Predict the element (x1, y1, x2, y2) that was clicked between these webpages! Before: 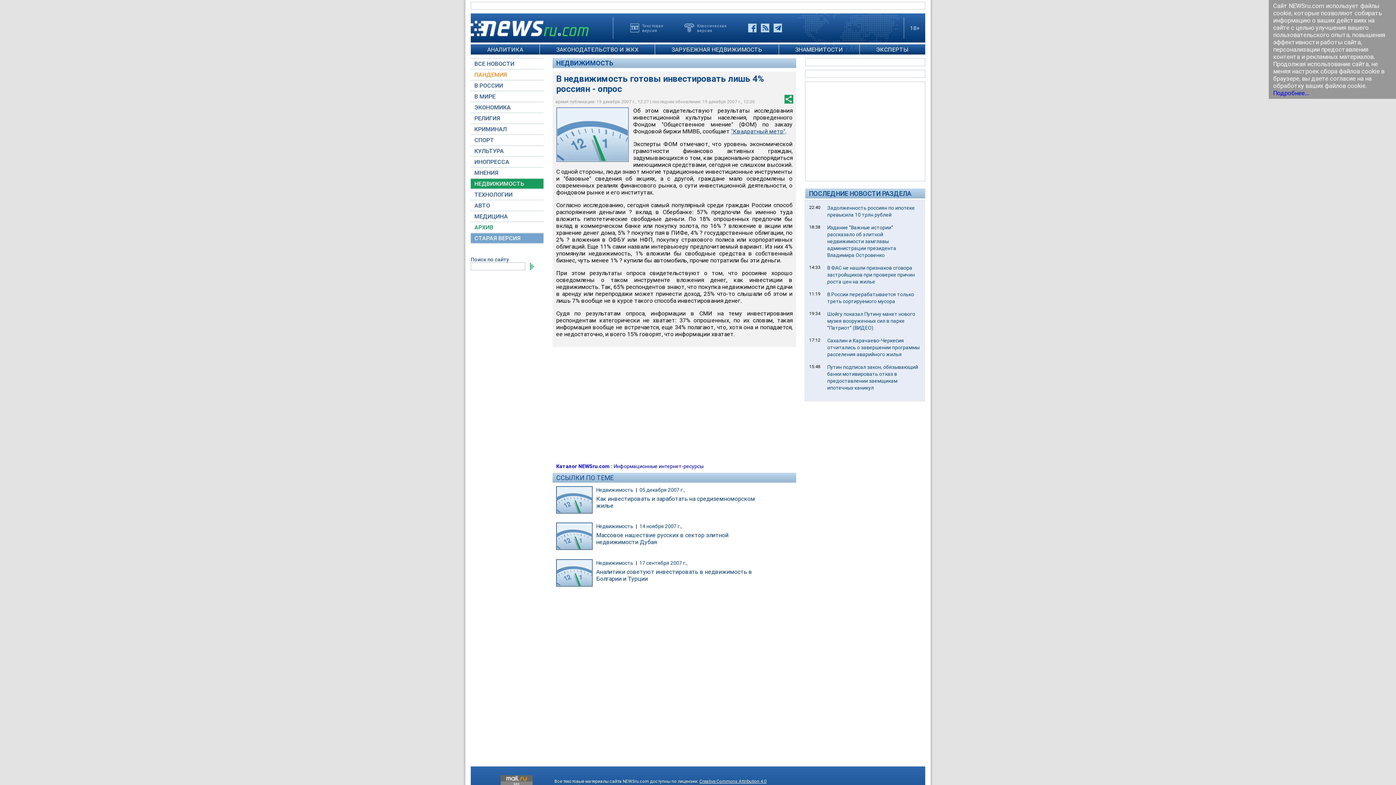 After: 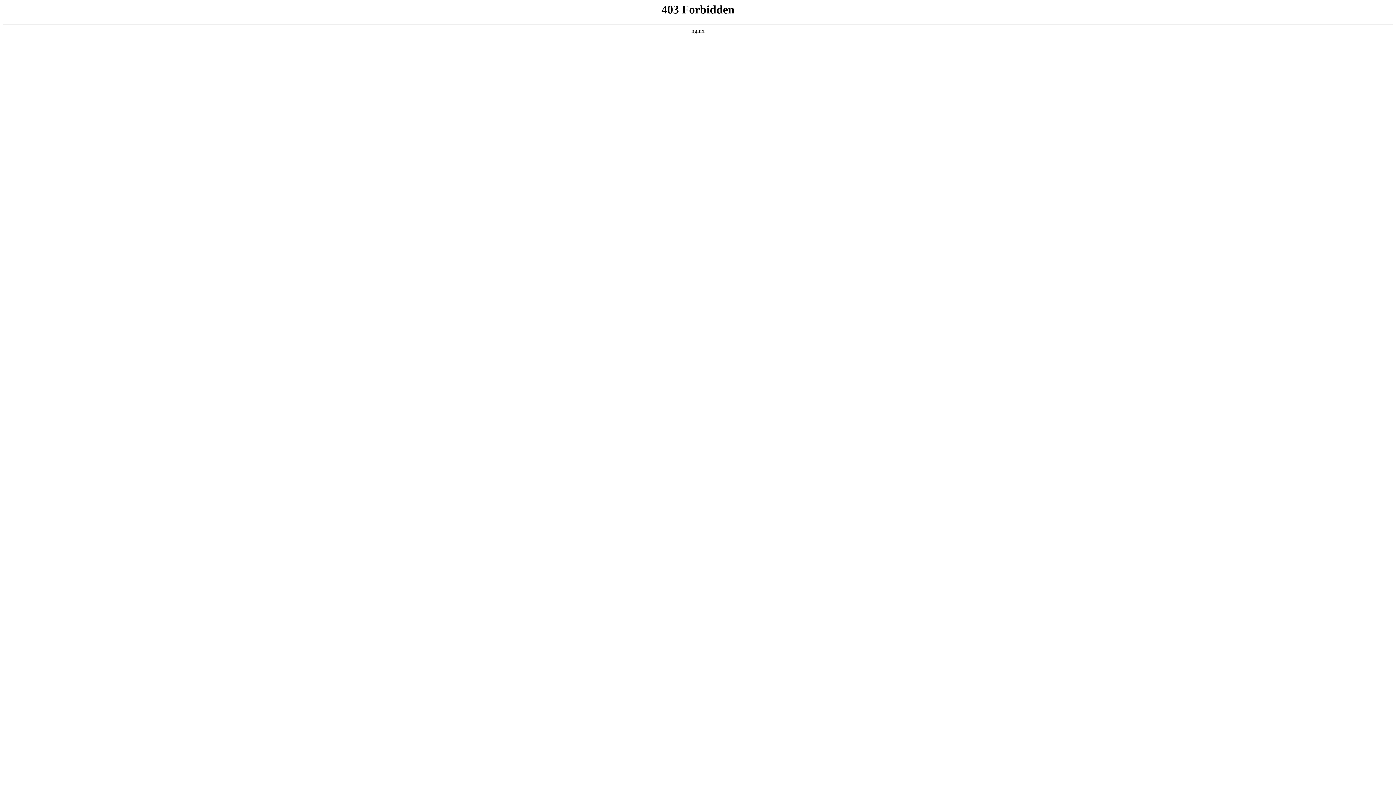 Action: label: Каталог NEWSru.com bbox: (556, 463, 609, 469)